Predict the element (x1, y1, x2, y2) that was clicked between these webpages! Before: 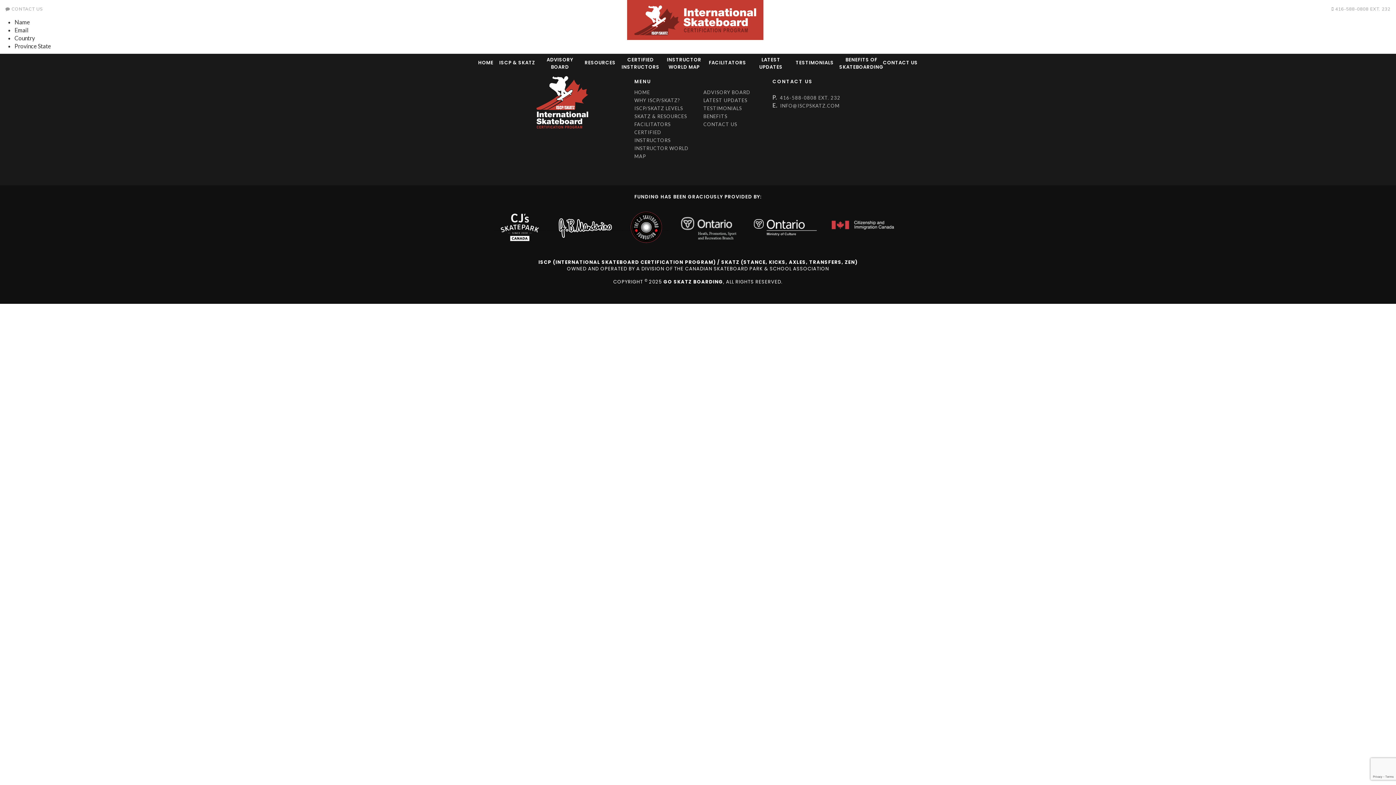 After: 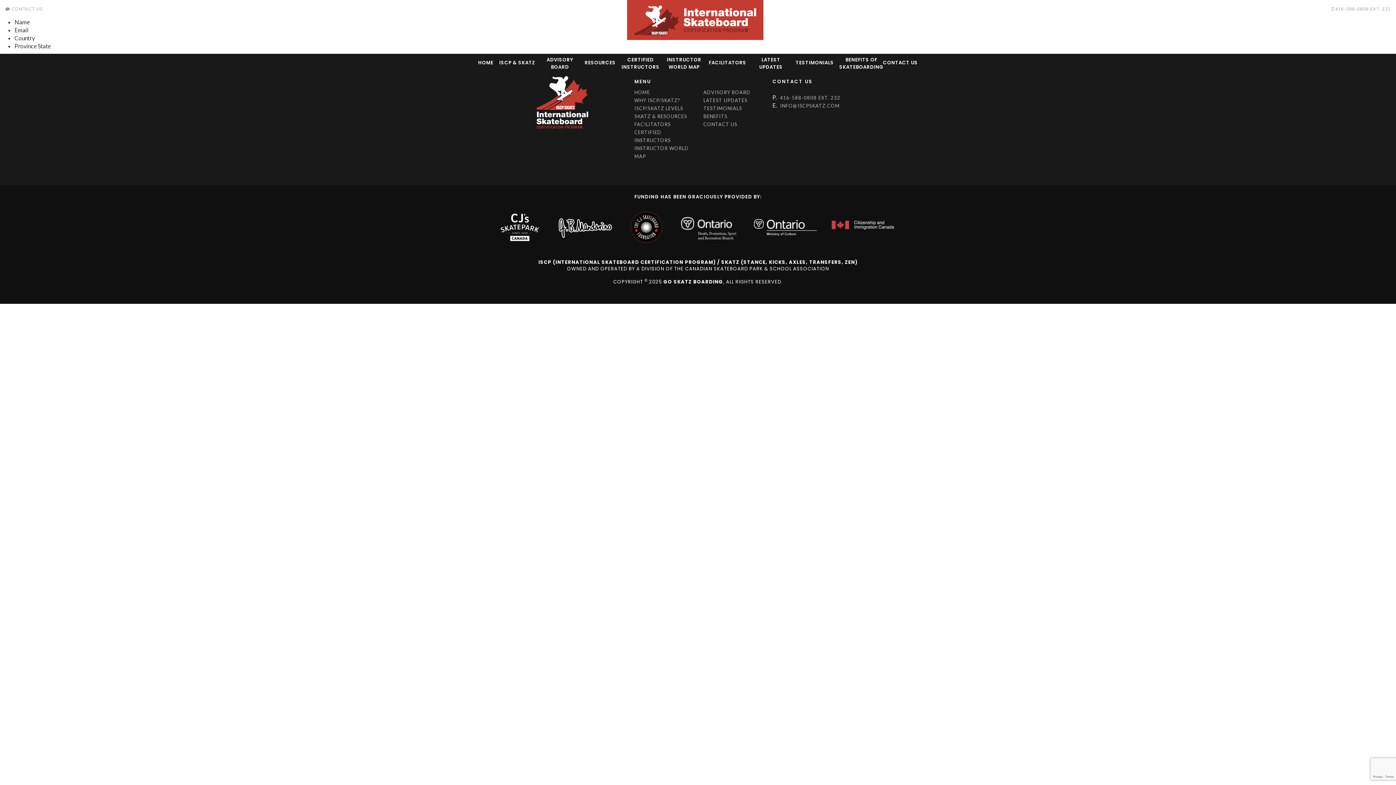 Action: bbox: (624, 223, 668, 230)